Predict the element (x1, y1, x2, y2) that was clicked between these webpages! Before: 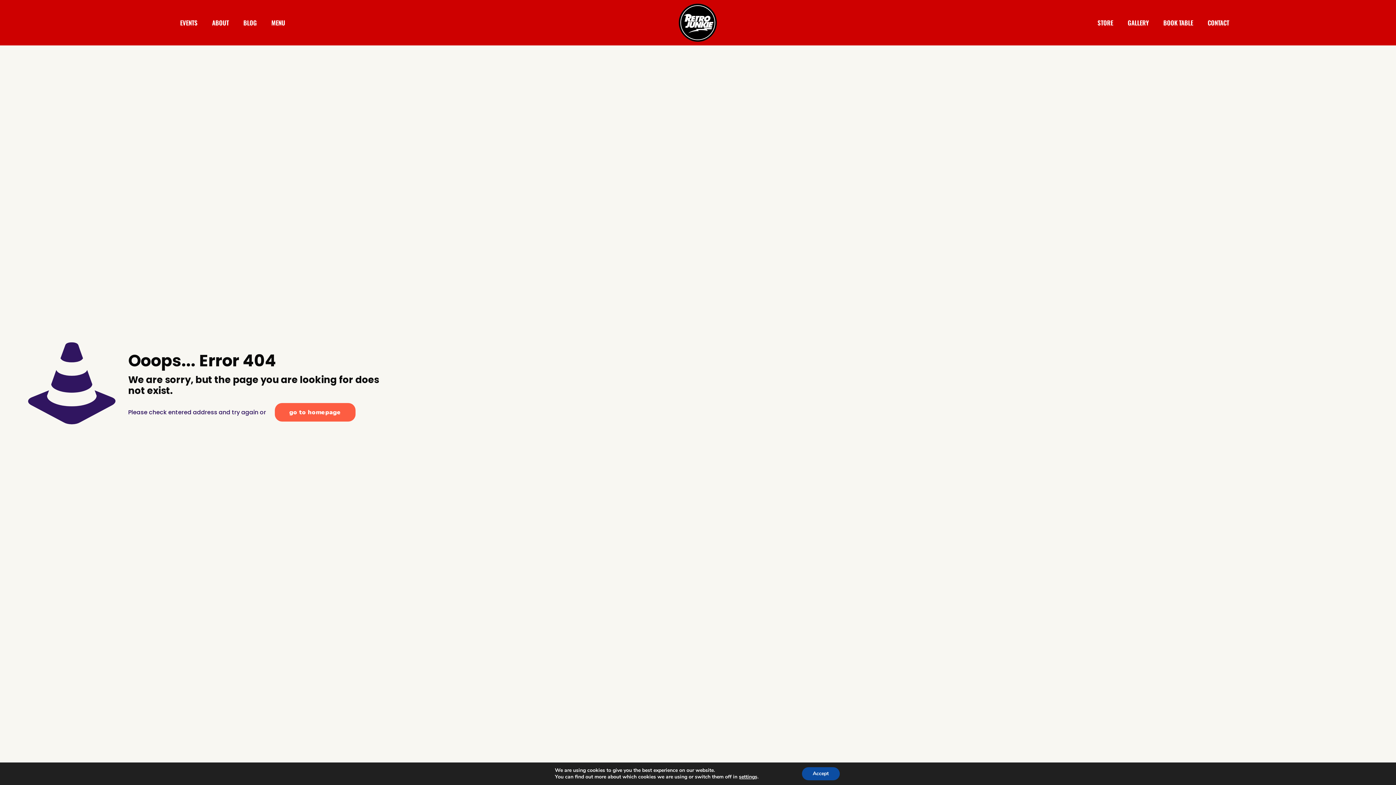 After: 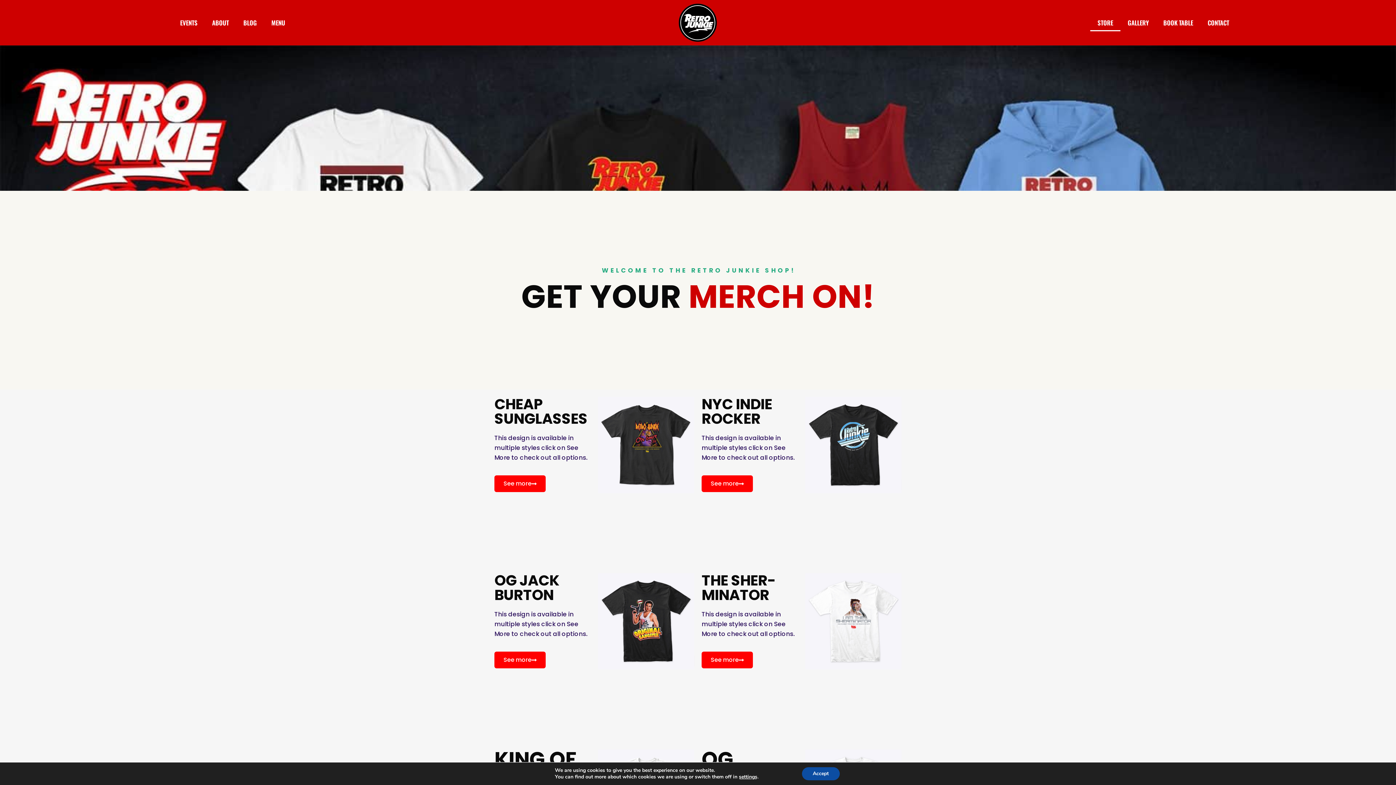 Action: label: STORE bbox: (1090, 14, 1120, 31)